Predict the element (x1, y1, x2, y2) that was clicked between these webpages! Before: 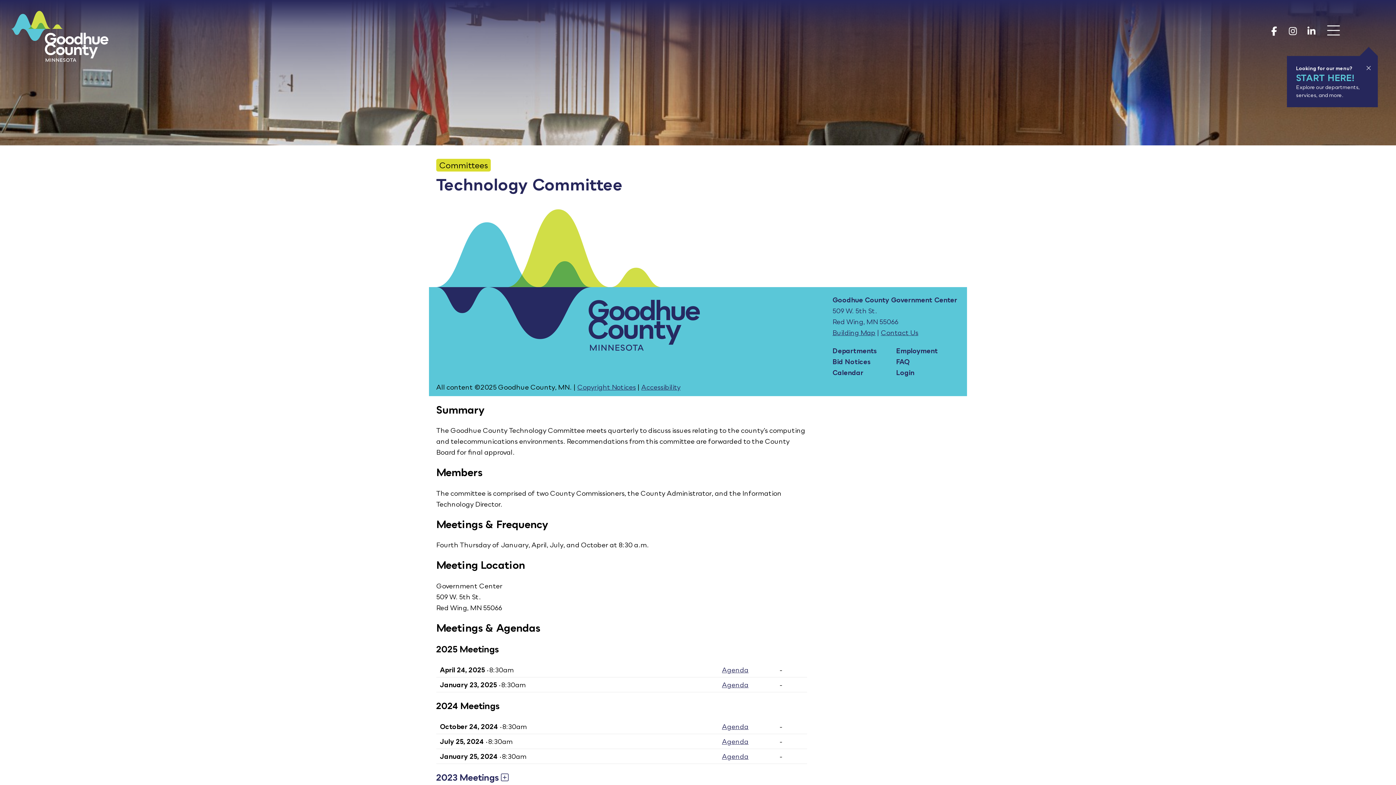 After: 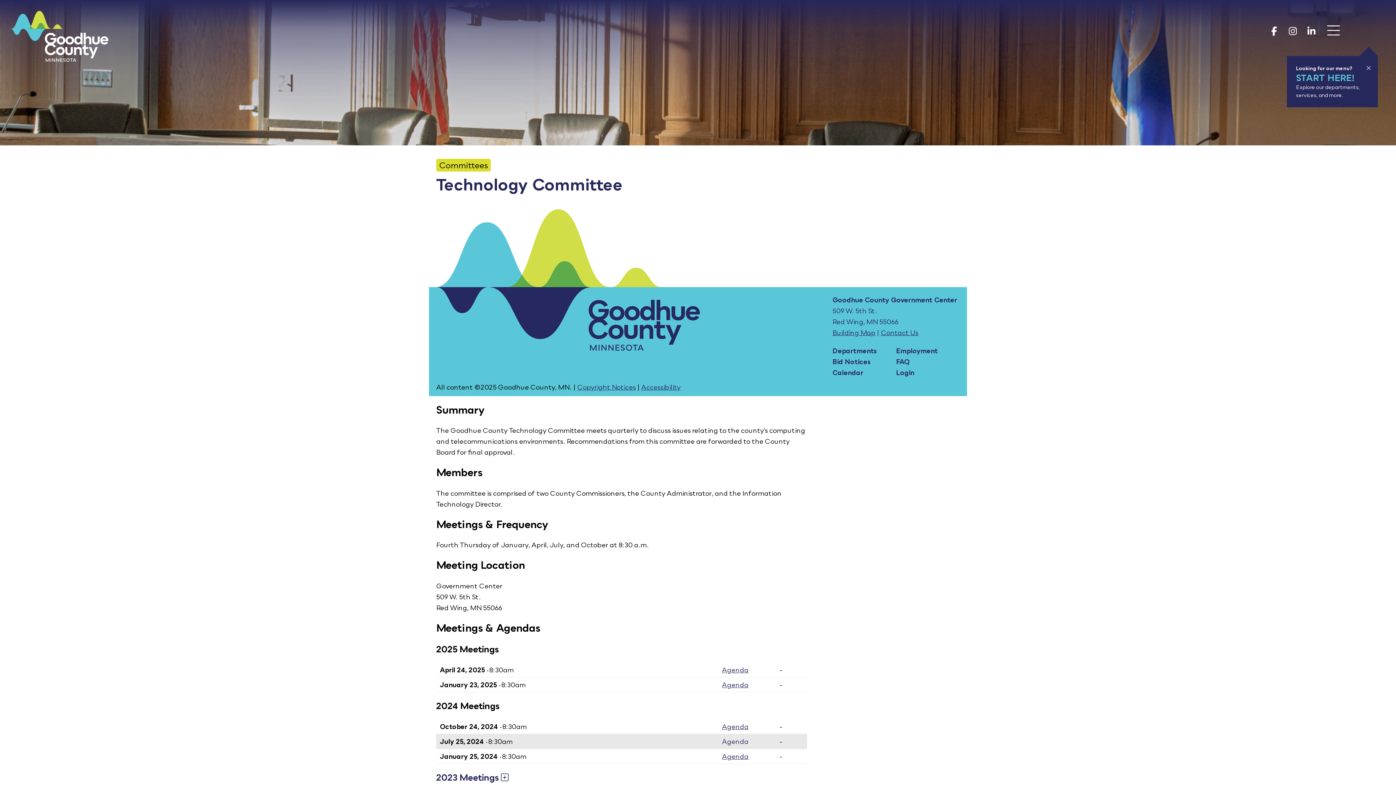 Action: label: Agenda bbox: (722, 737, 748, 745)